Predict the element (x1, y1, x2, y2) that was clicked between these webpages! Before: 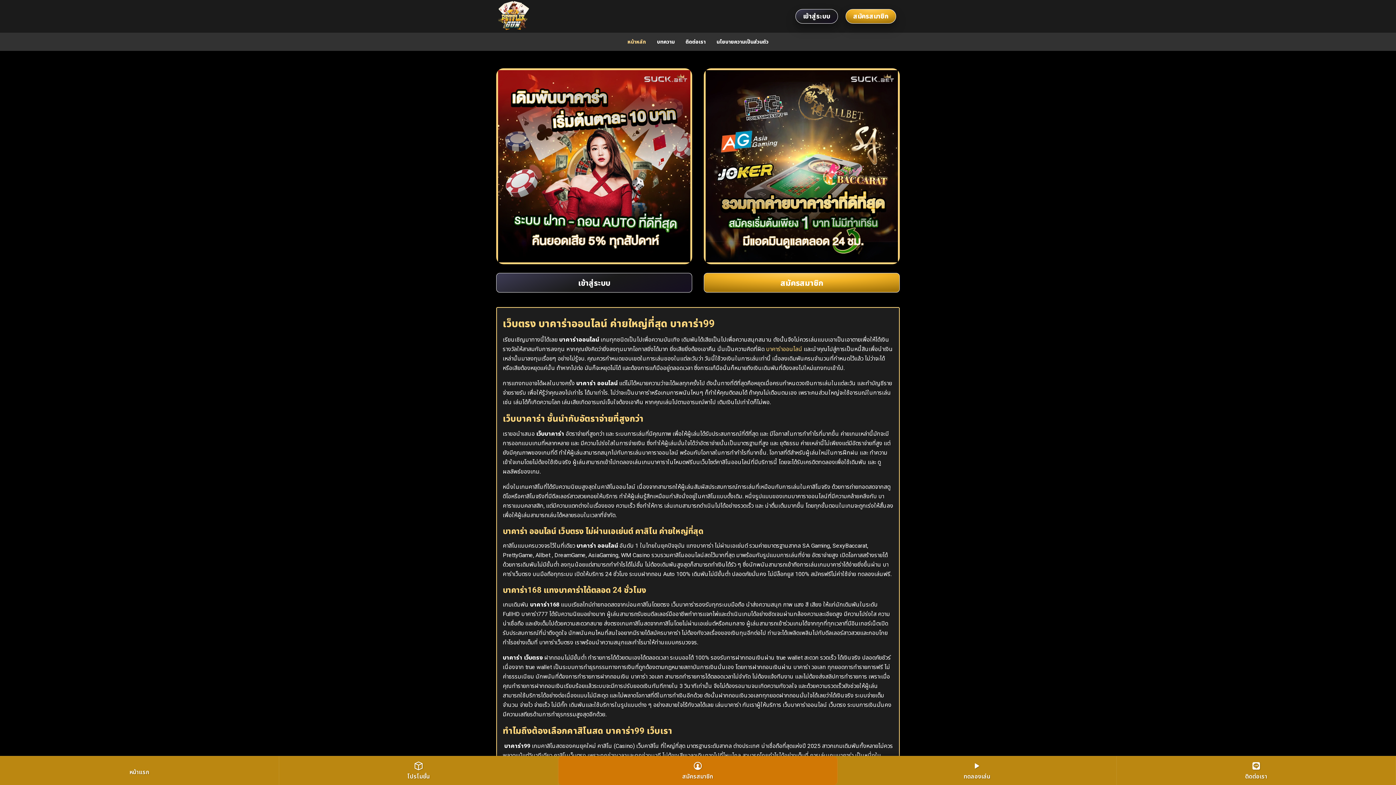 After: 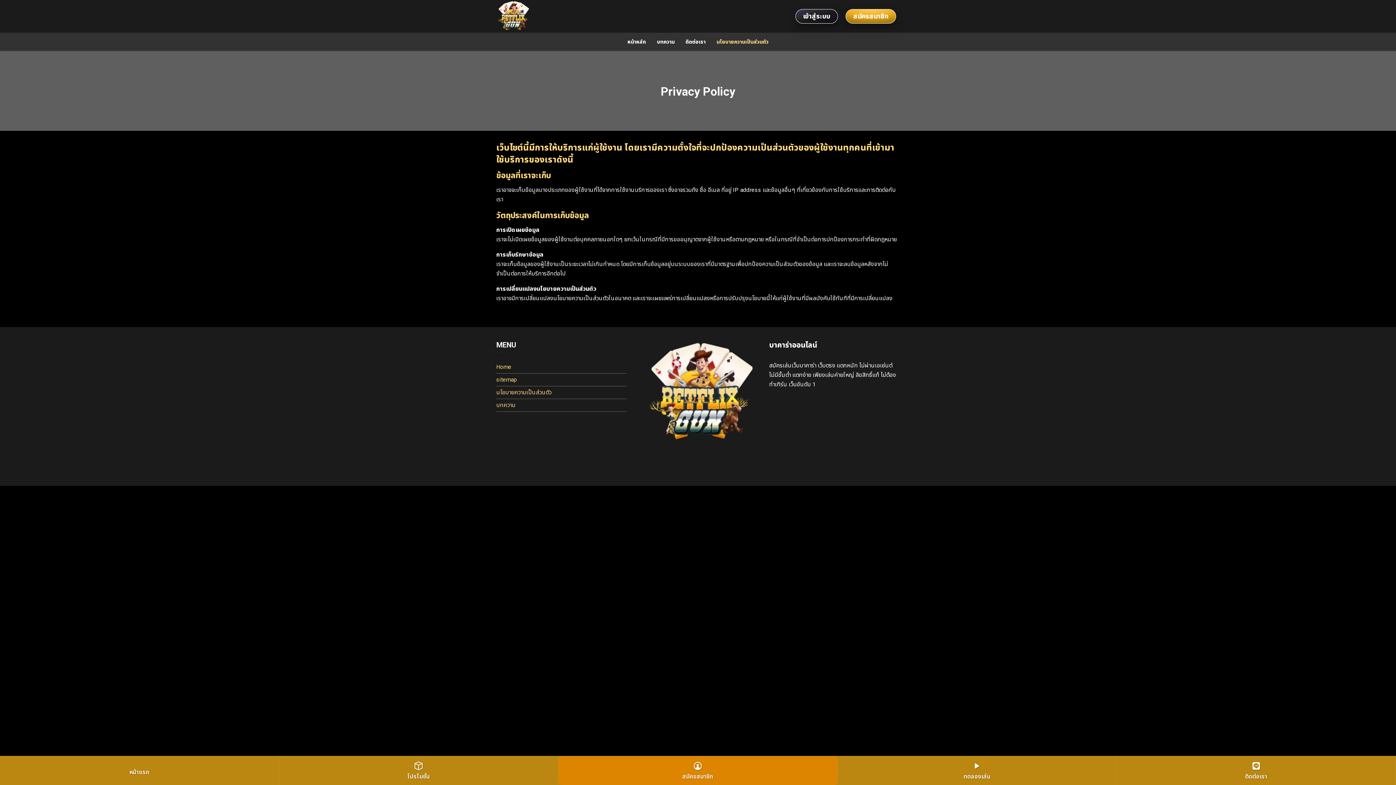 Action: label: นโยบายความเป็นส่วนตัว bbox: (711, 35, 774, 48)